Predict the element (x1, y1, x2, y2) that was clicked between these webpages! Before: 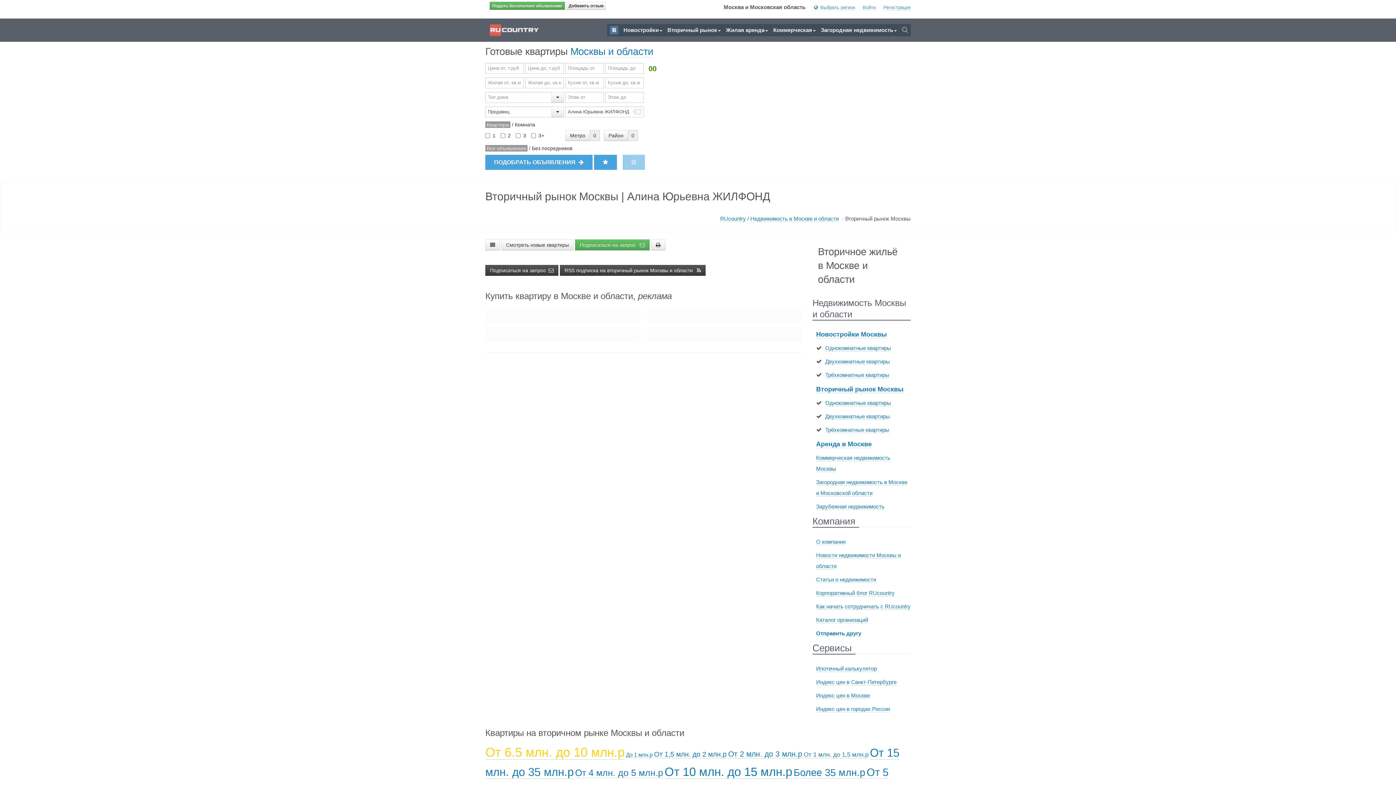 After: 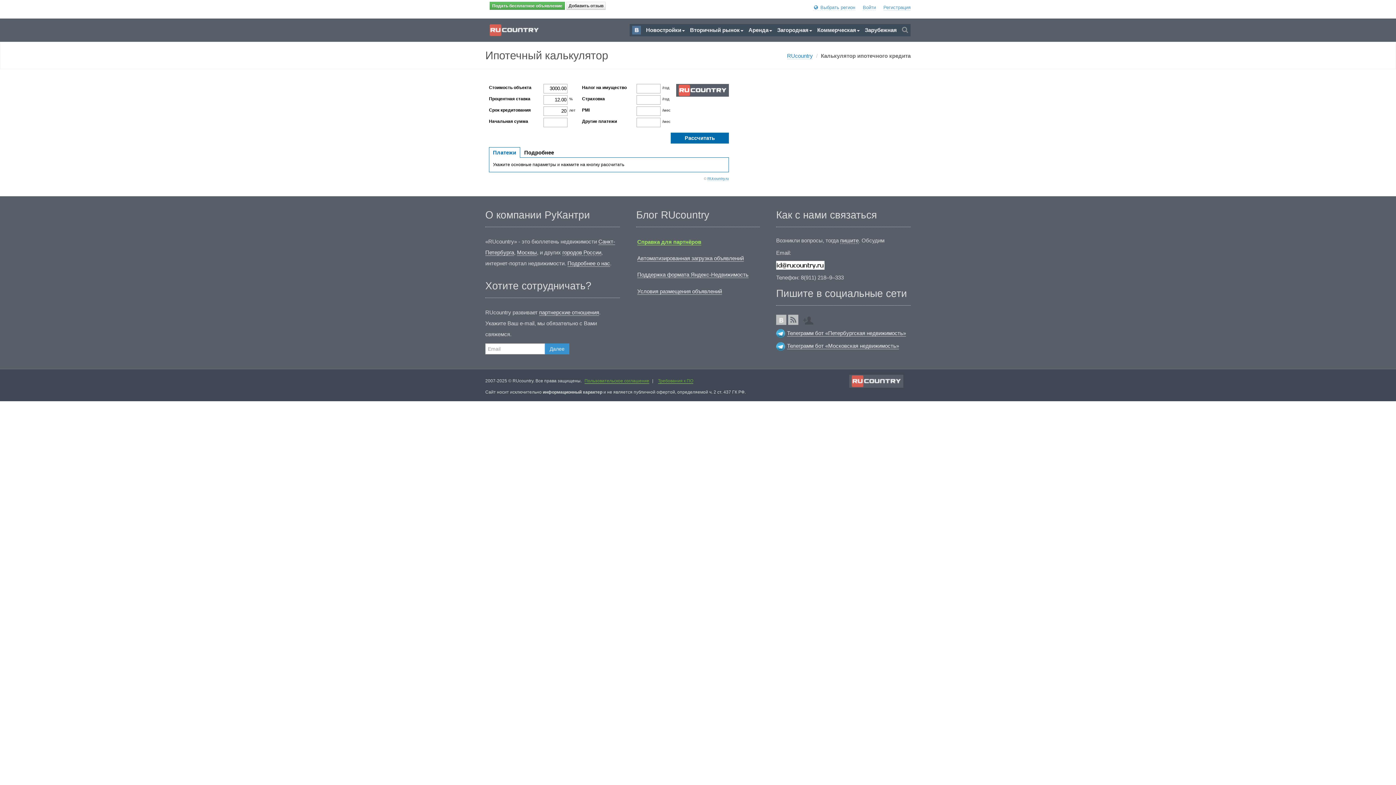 Action: label: Ипотечный калькулятор bbox: (816, 665, 877, 672)